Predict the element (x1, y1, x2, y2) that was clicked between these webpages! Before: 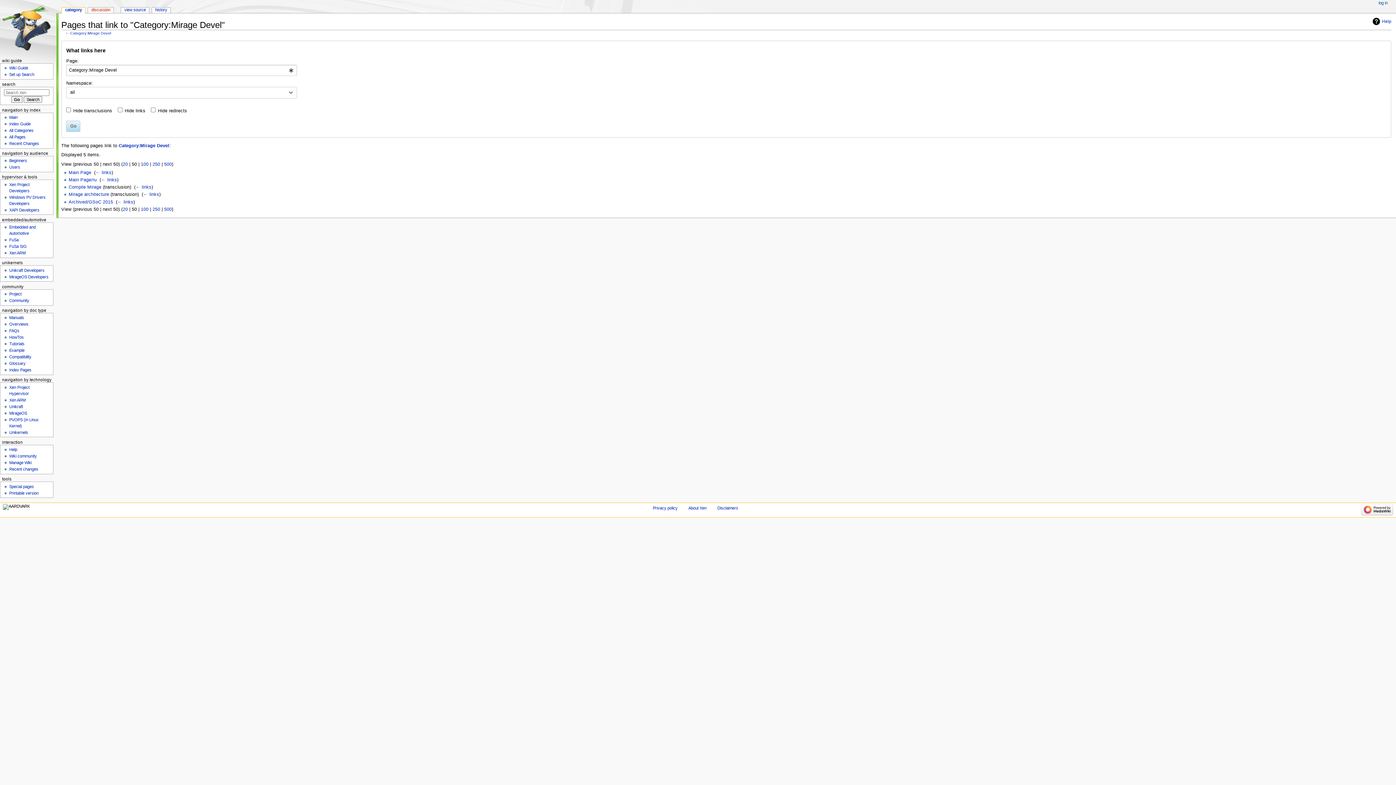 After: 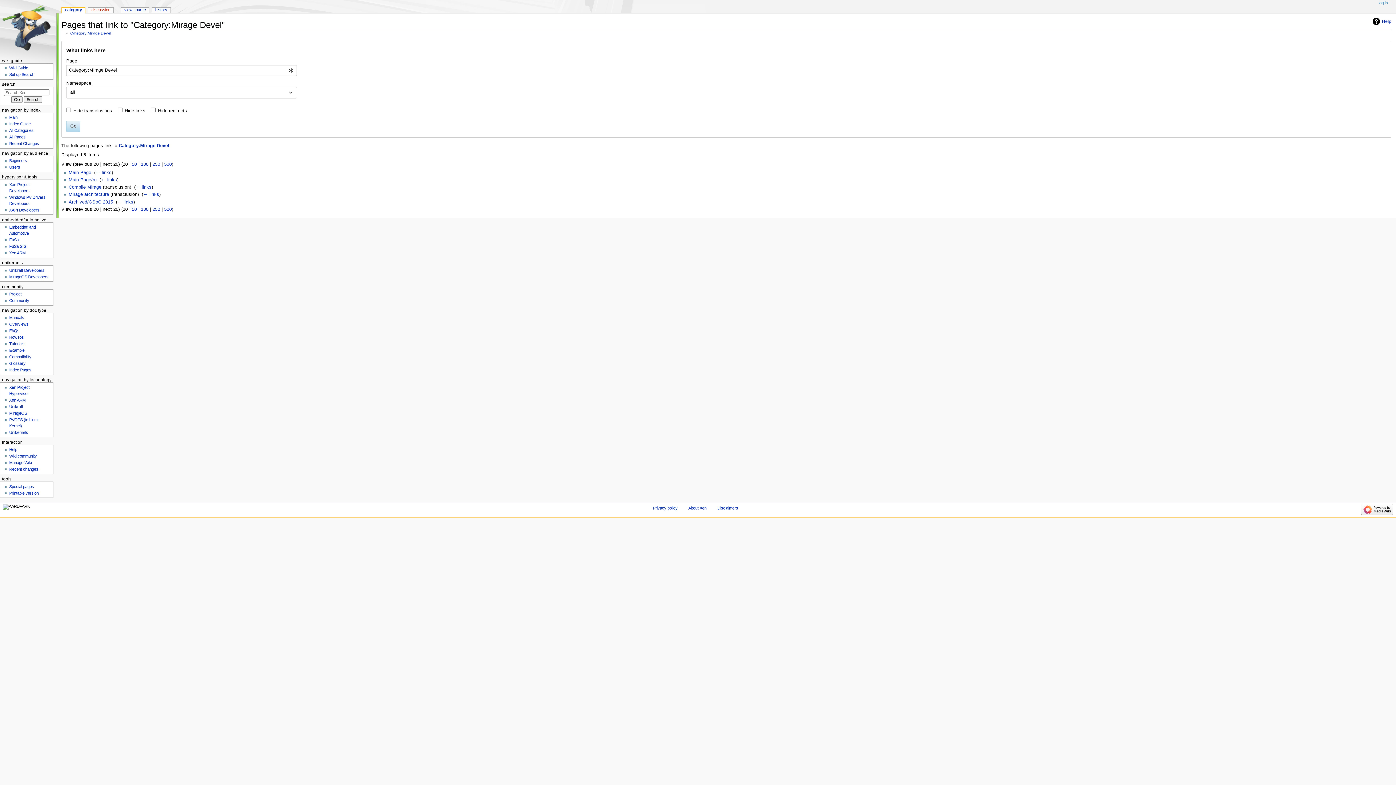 Action: label: 20 bbox: (122, 206, 127, 211)